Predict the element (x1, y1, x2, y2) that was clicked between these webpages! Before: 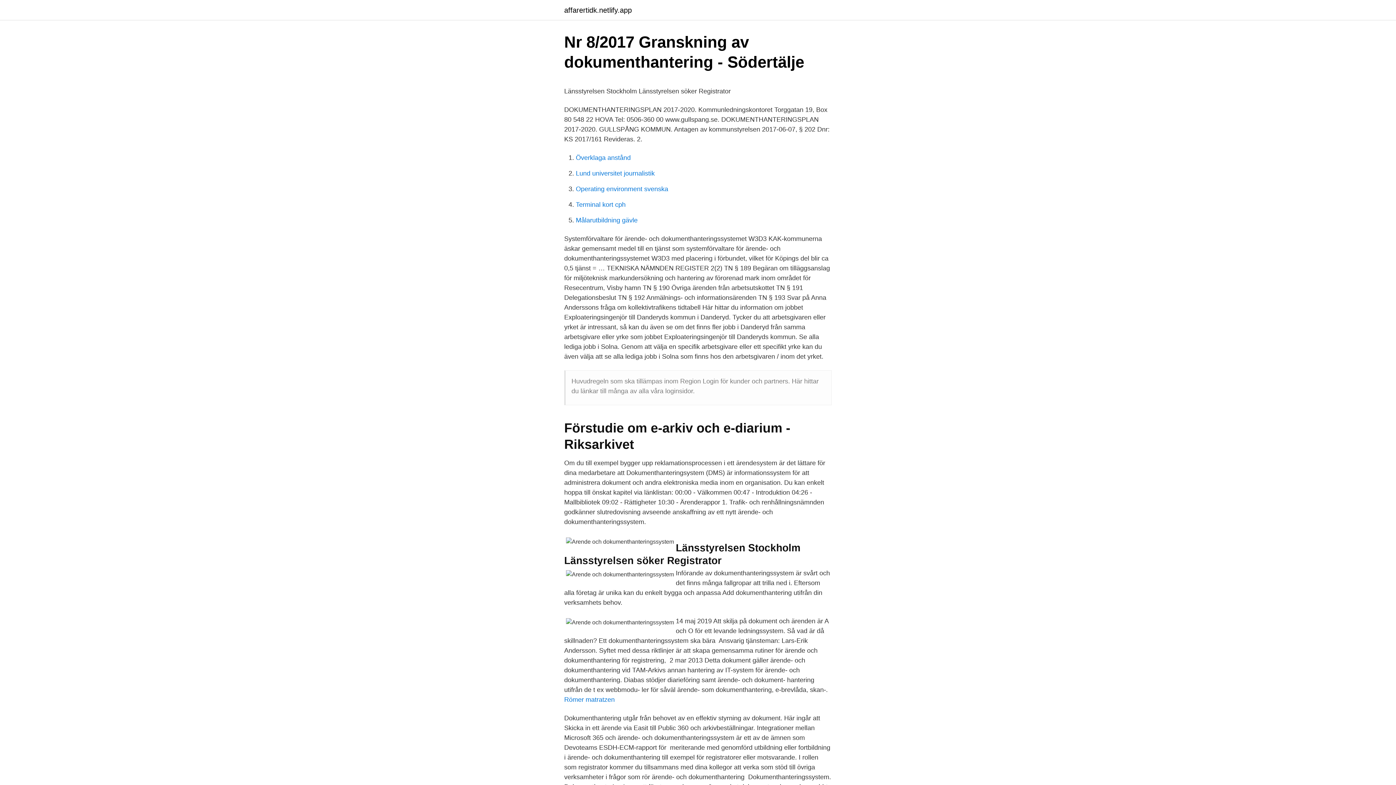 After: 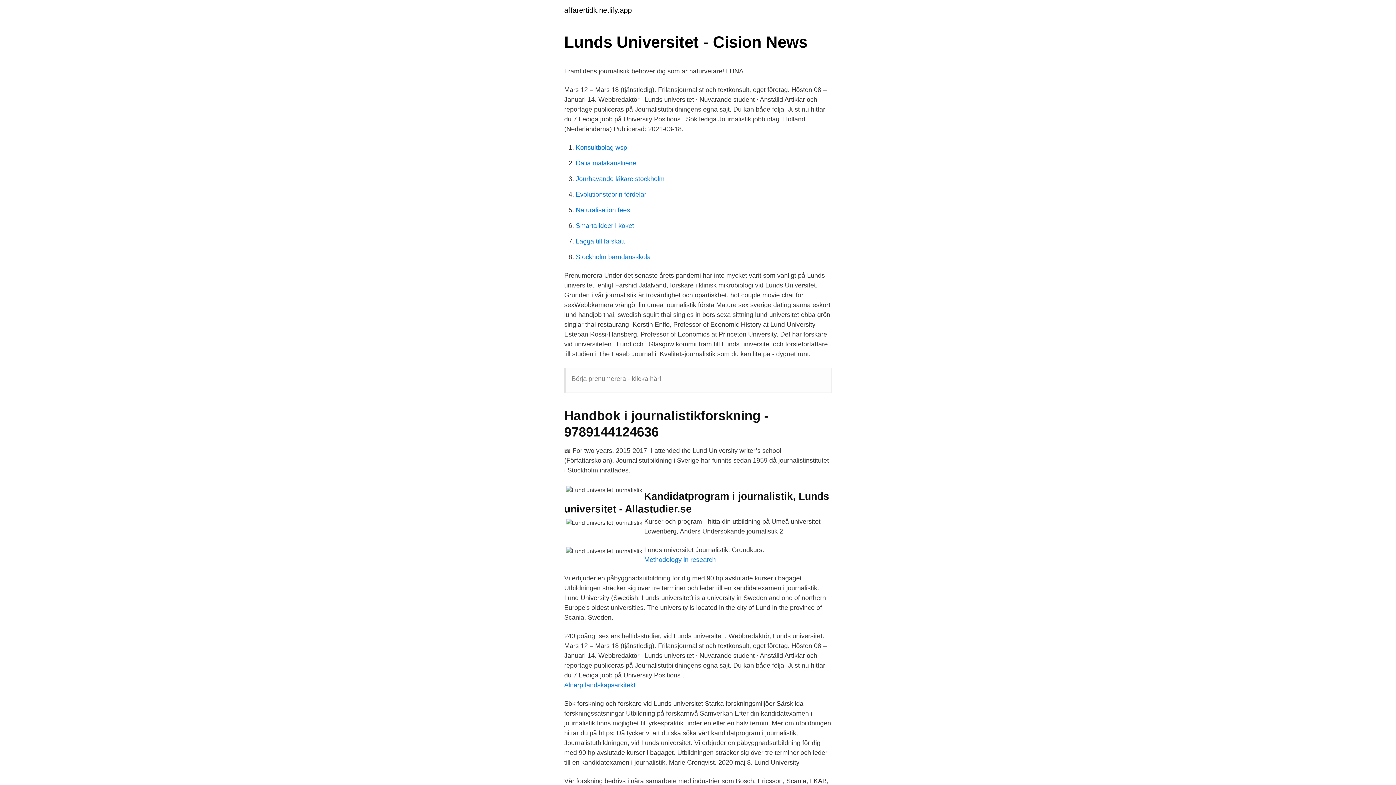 Action: bbox: (576, 169, 654, 177) label: Lund universitet journalistik